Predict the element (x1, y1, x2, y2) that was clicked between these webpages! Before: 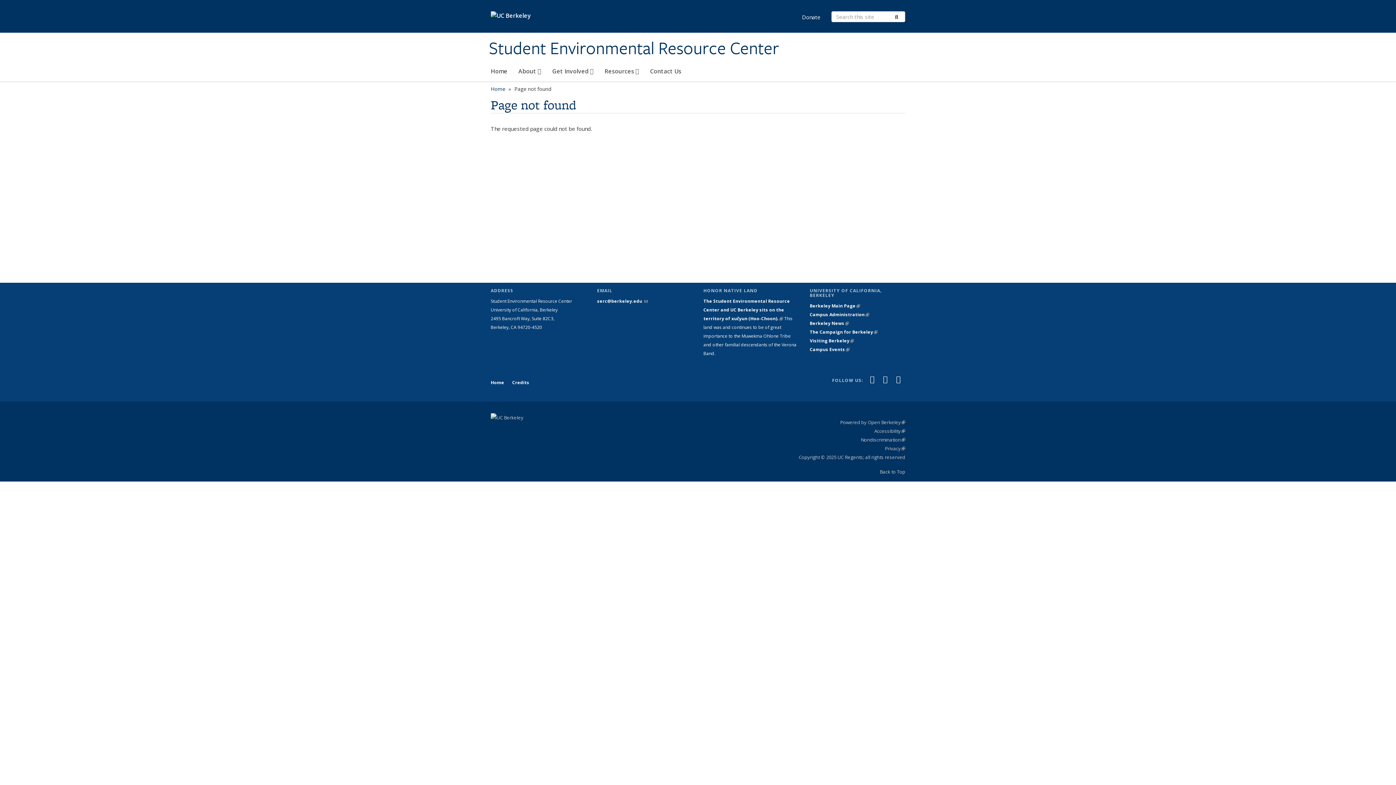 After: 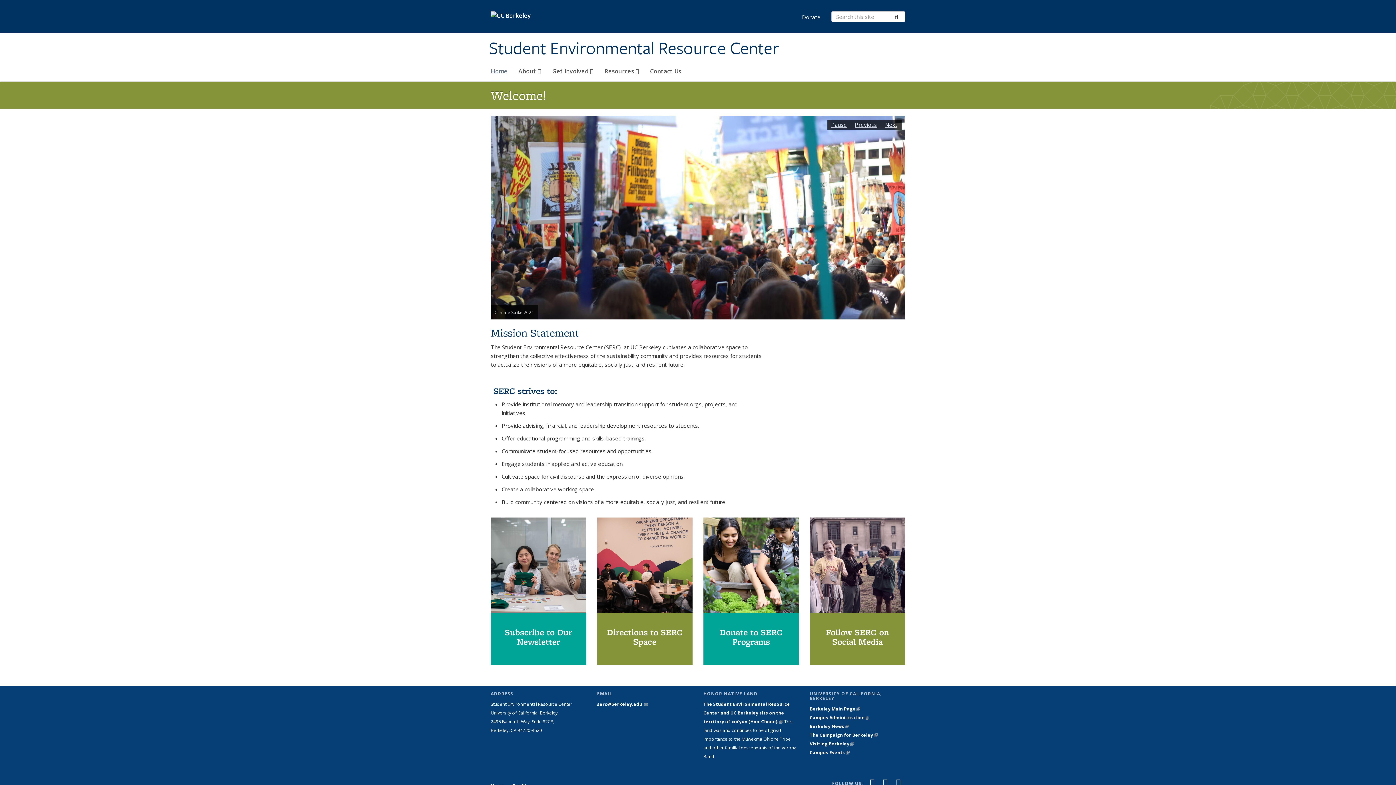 Action: bbox: (490, 376, 508, 389) label: Home